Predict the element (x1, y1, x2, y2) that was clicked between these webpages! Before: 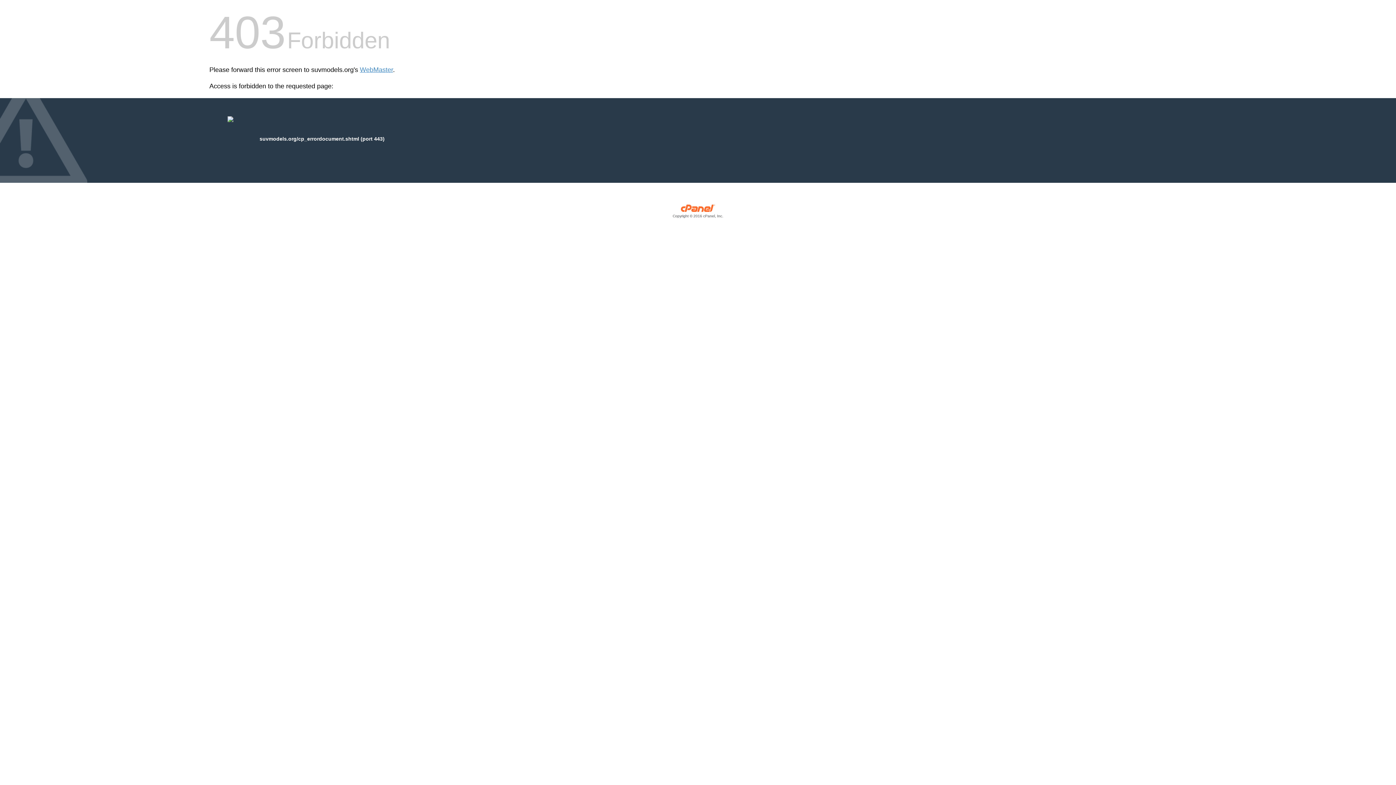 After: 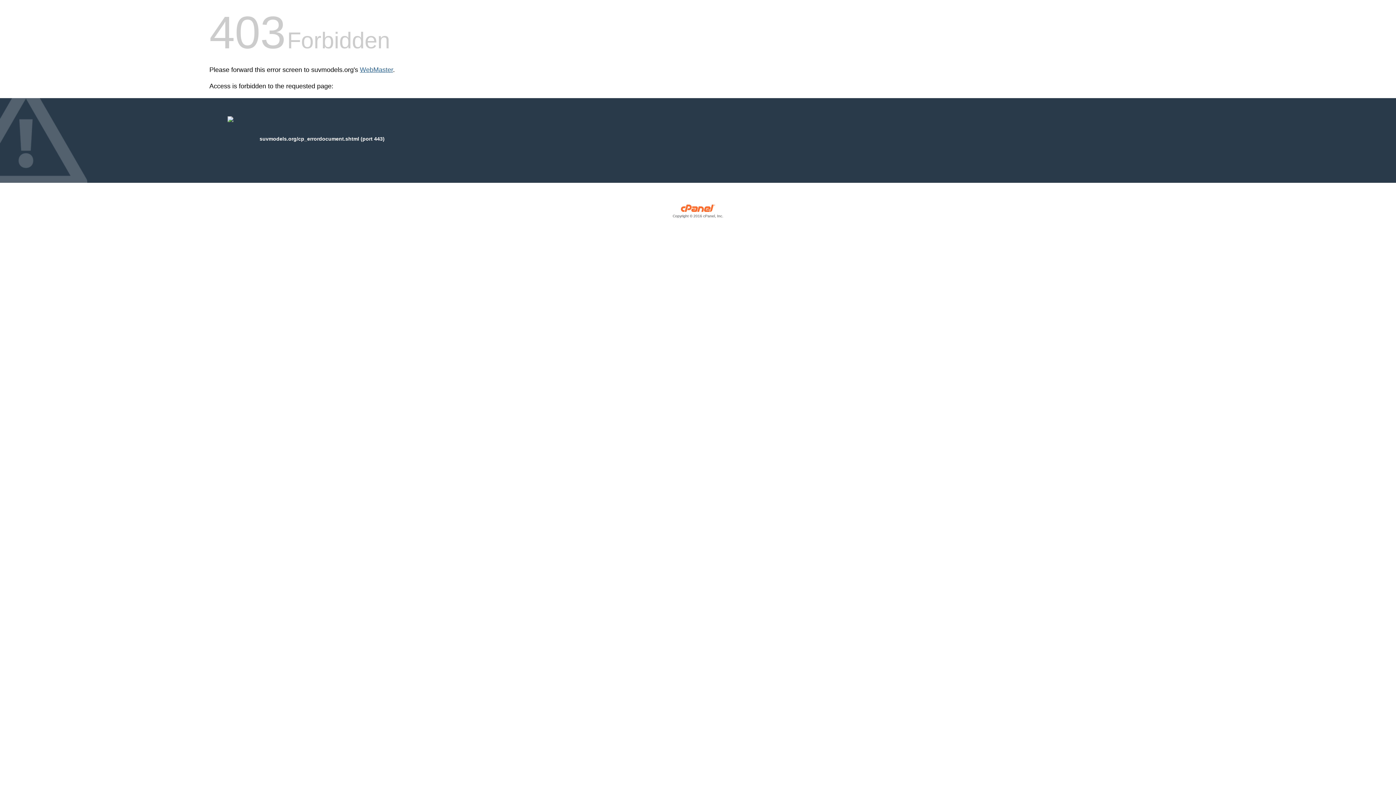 Action: bbox: (360, 66, 393, 73) label: WebMaster